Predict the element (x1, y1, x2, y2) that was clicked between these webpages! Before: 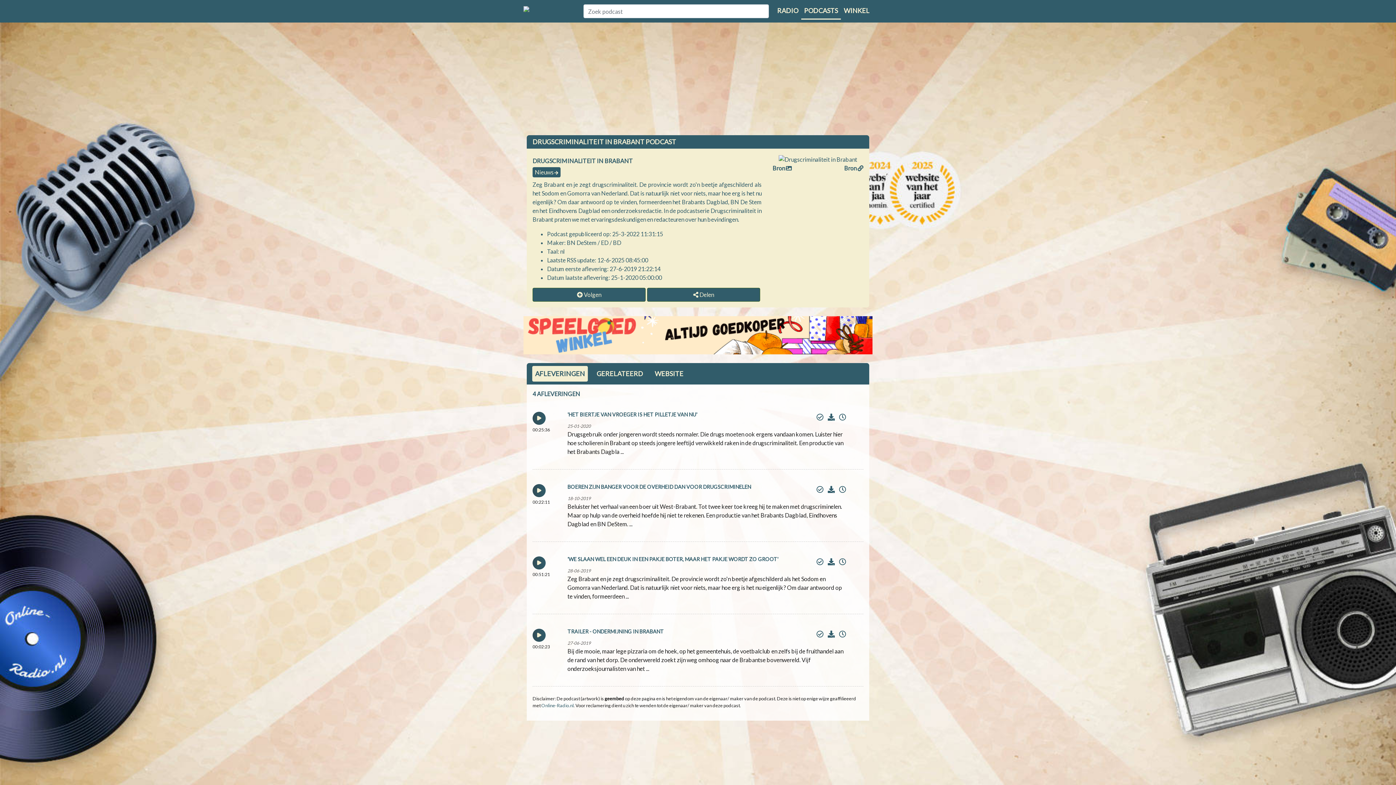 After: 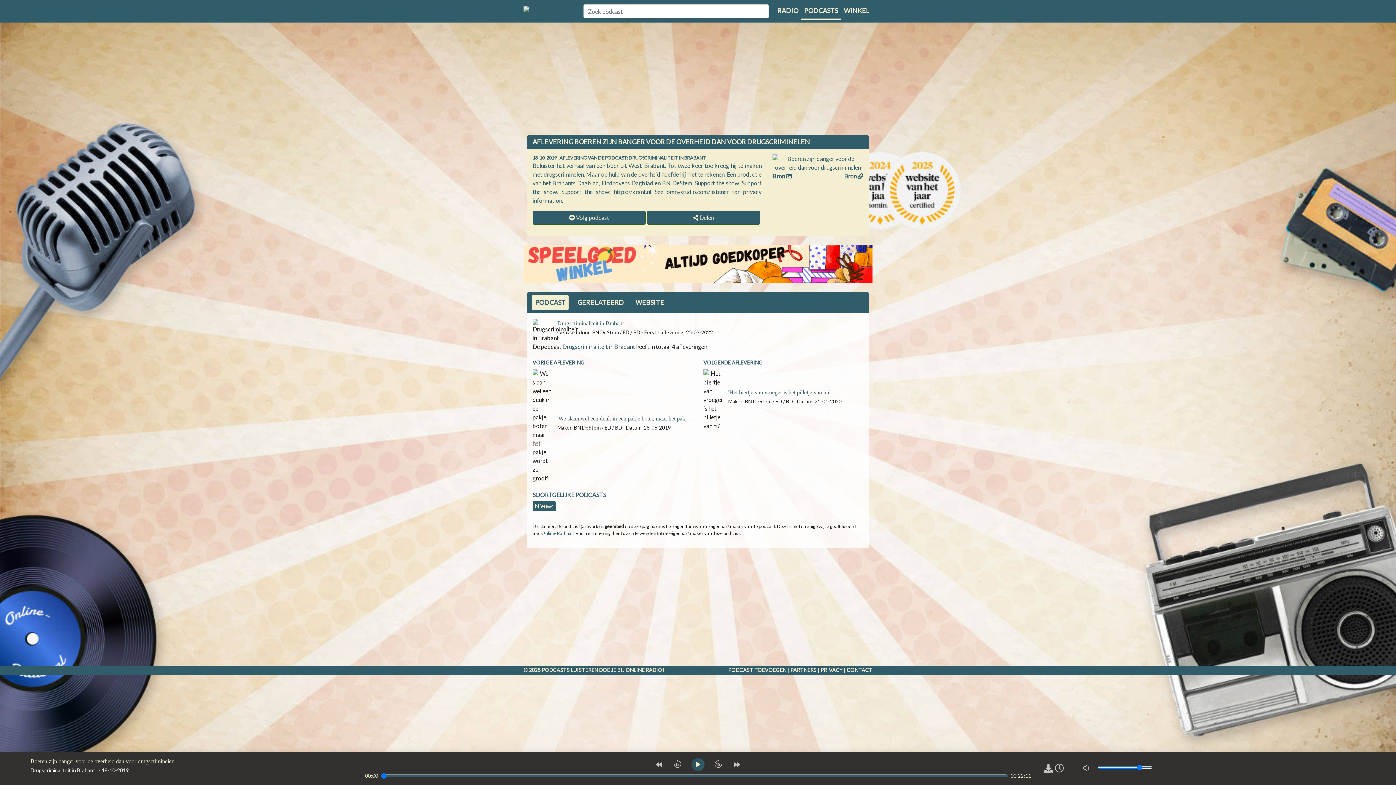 Action: label: BOEREN ZIJN BANGER VOOR DE OVERHEID DAN VOOR DRUGSCRIMINELEN bbox: (567, 483, 751, 490)